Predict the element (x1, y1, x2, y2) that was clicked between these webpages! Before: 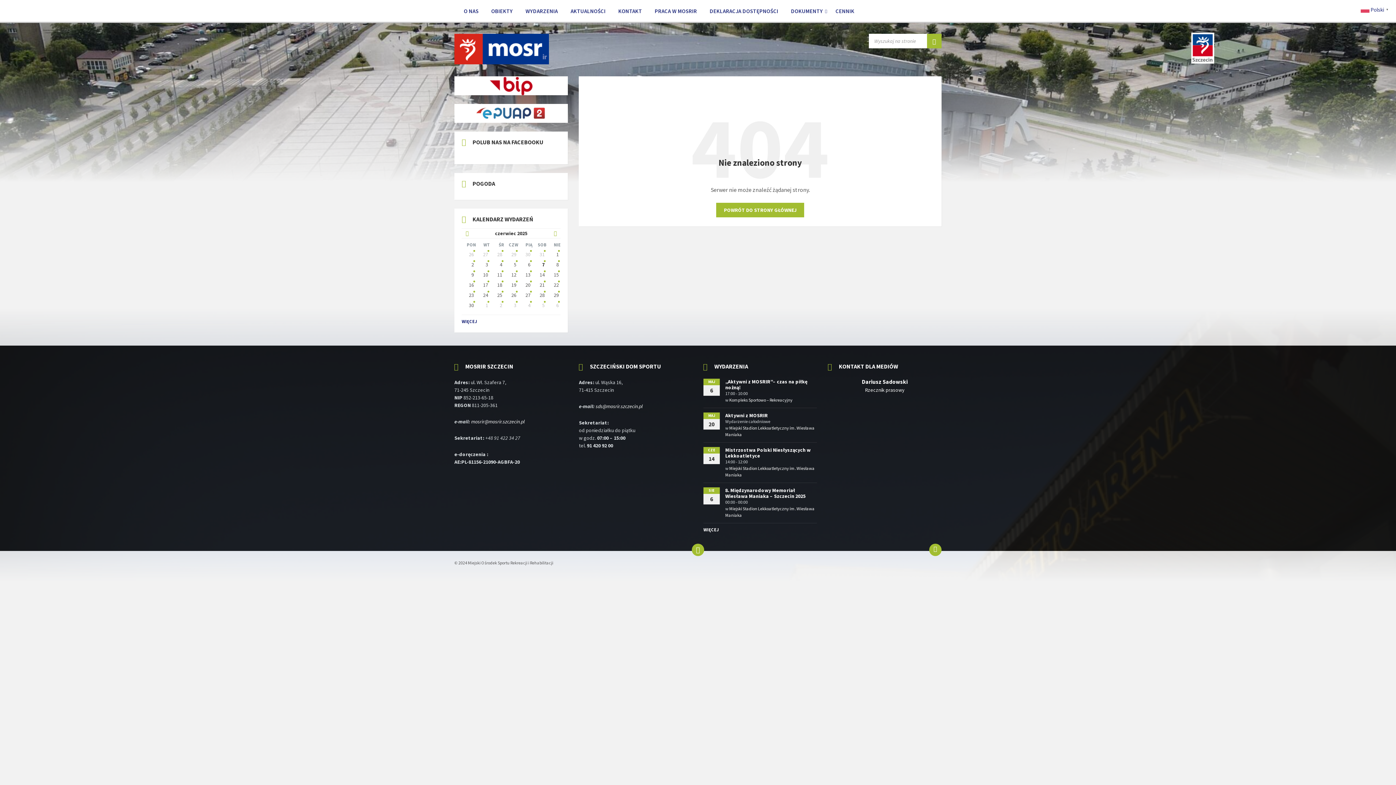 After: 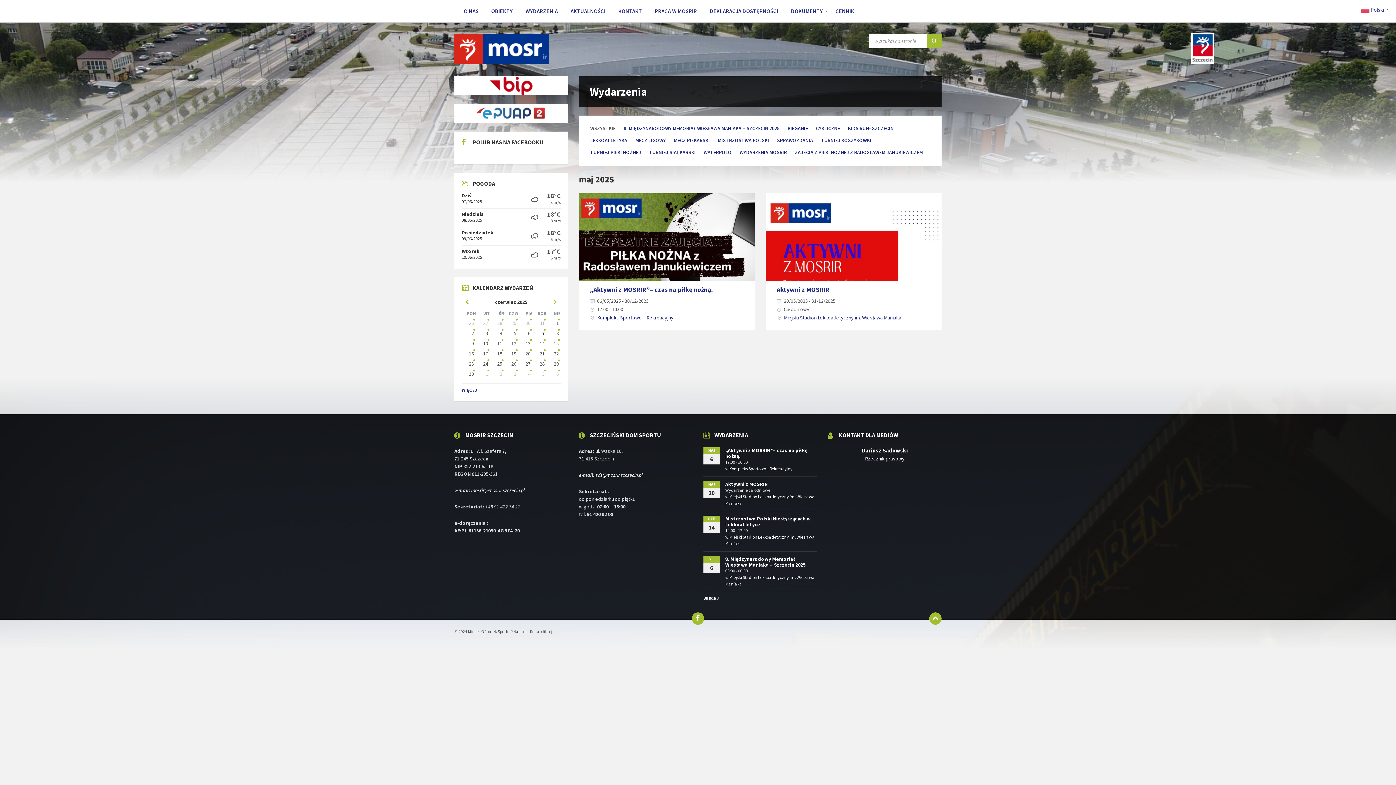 Action: label: Idź do wydarzeń bbox: (475, 249, 490, 259)